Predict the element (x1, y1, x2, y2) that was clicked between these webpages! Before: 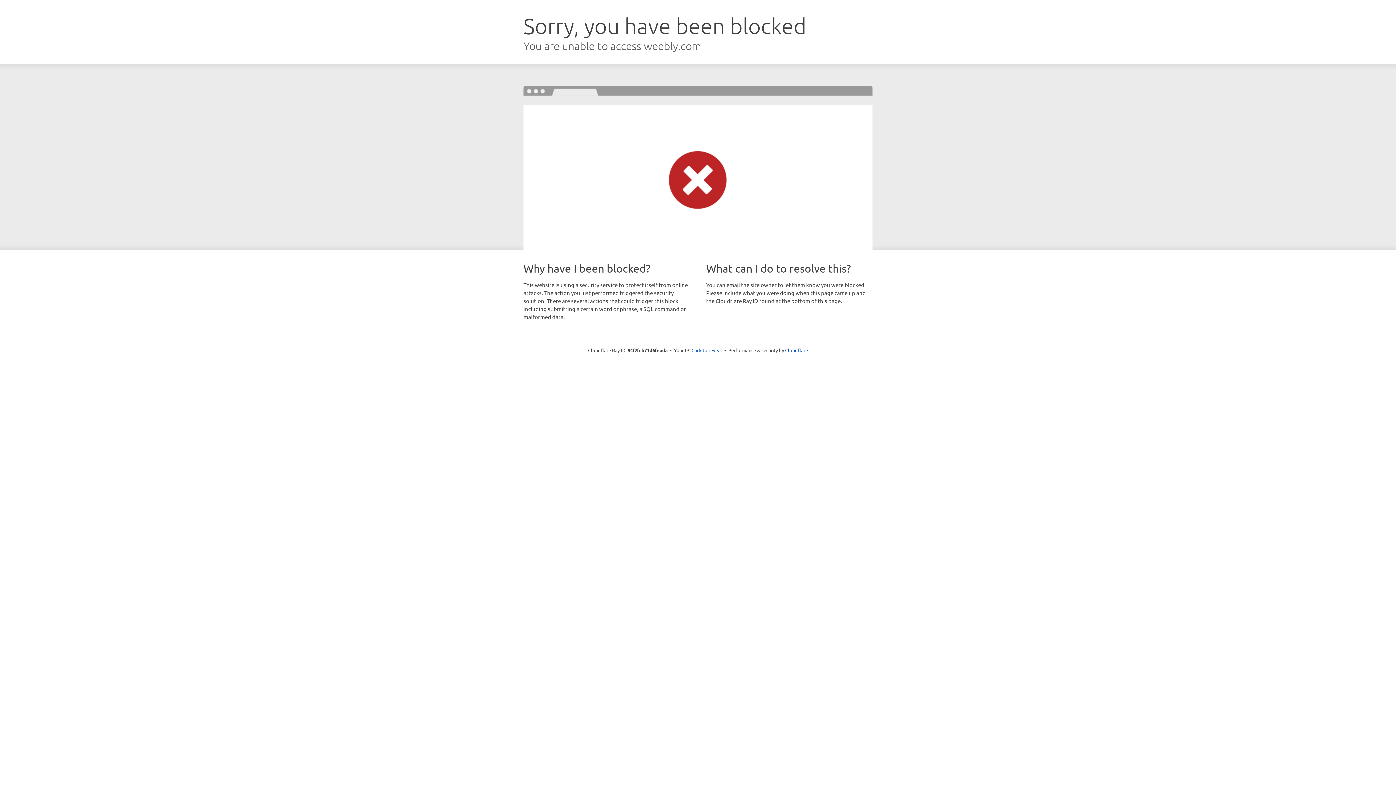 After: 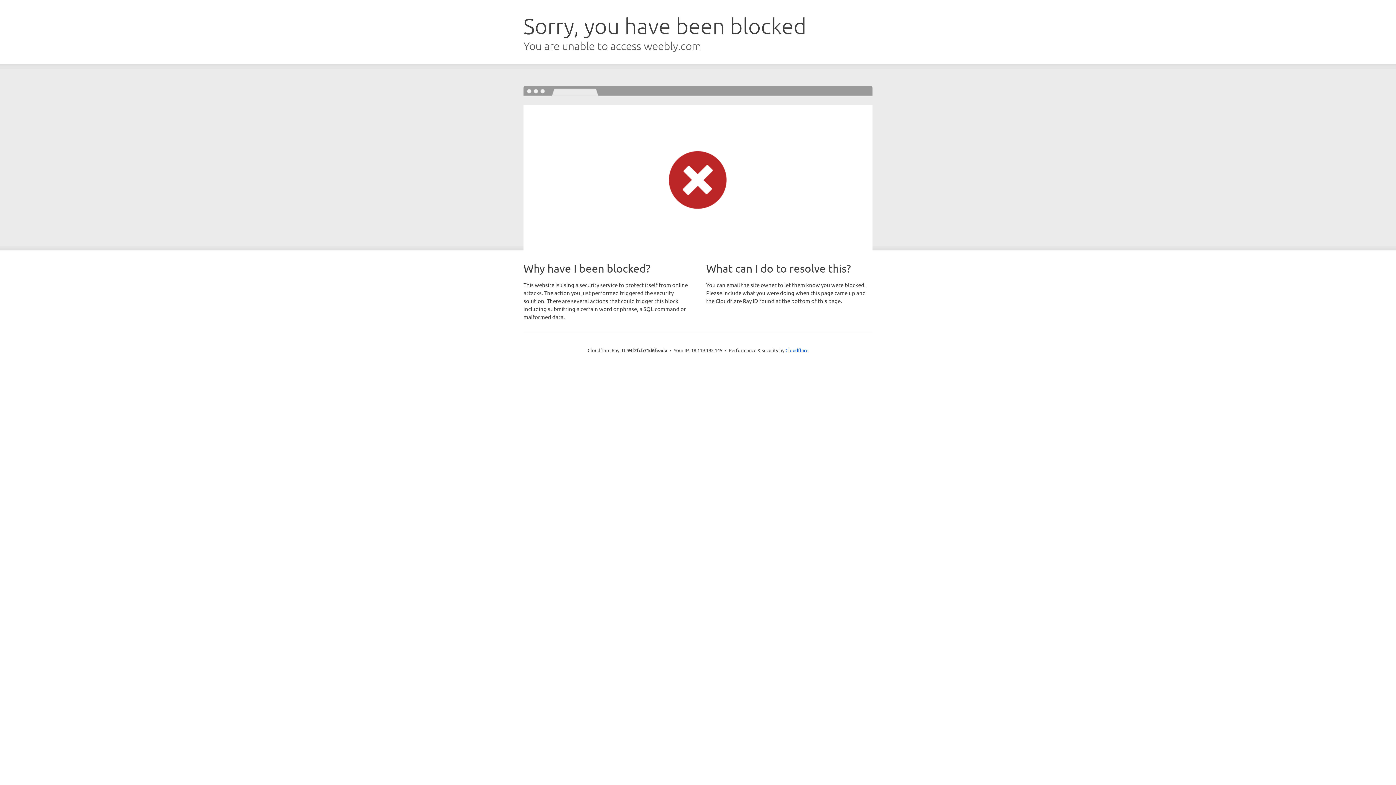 Action: bbox: (691, 346, 722, 353) label: Click to reveal